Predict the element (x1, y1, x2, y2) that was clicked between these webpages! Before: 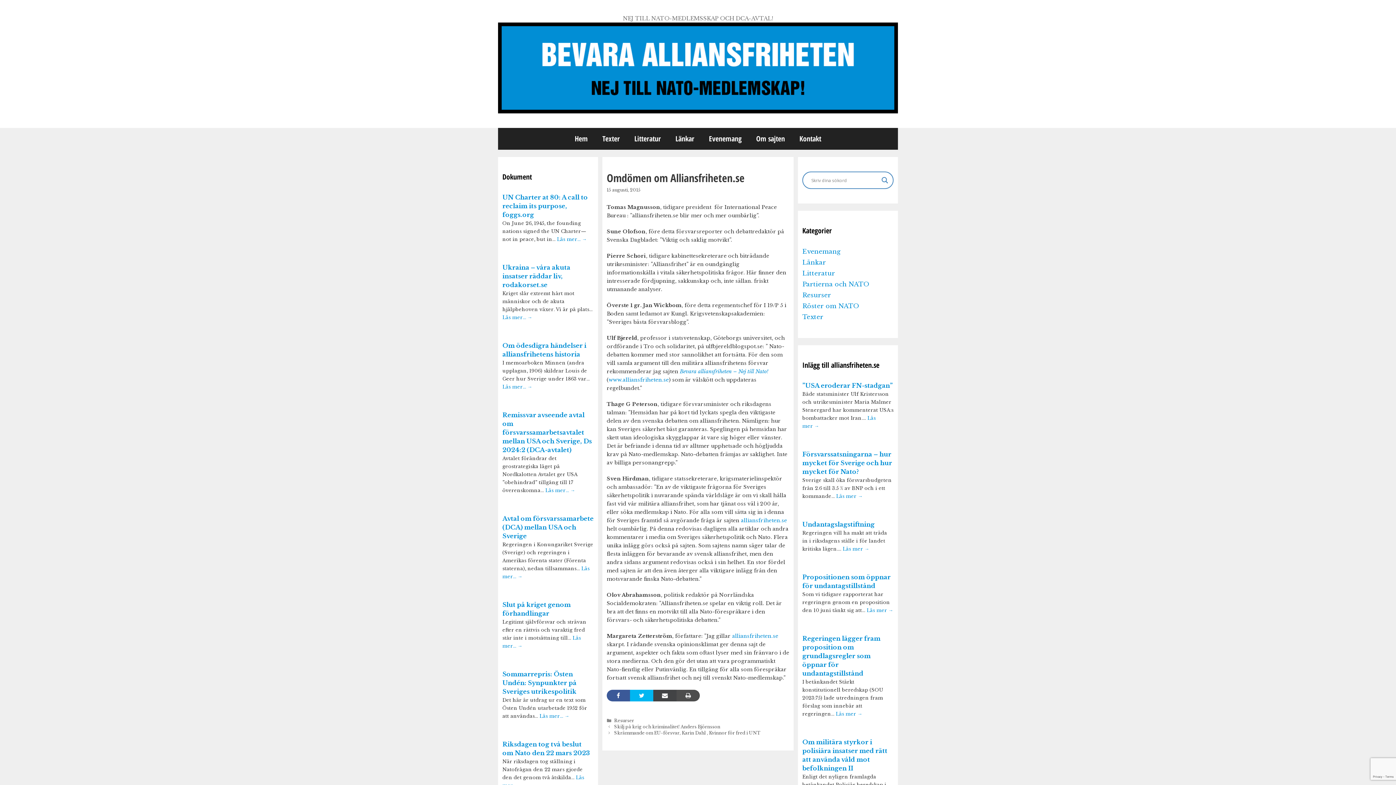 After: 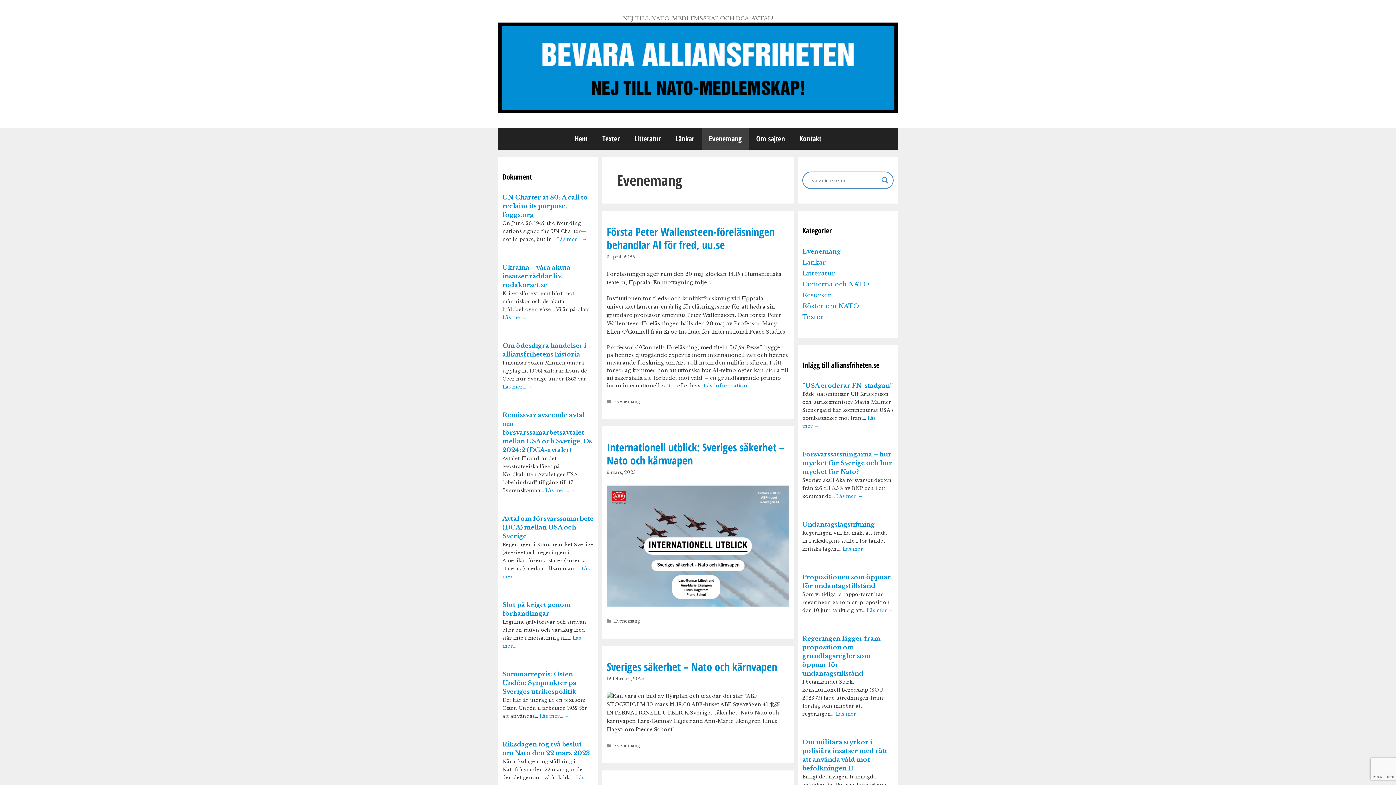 Action: bbox: (802, 248, 841, 255) label: Evenemang